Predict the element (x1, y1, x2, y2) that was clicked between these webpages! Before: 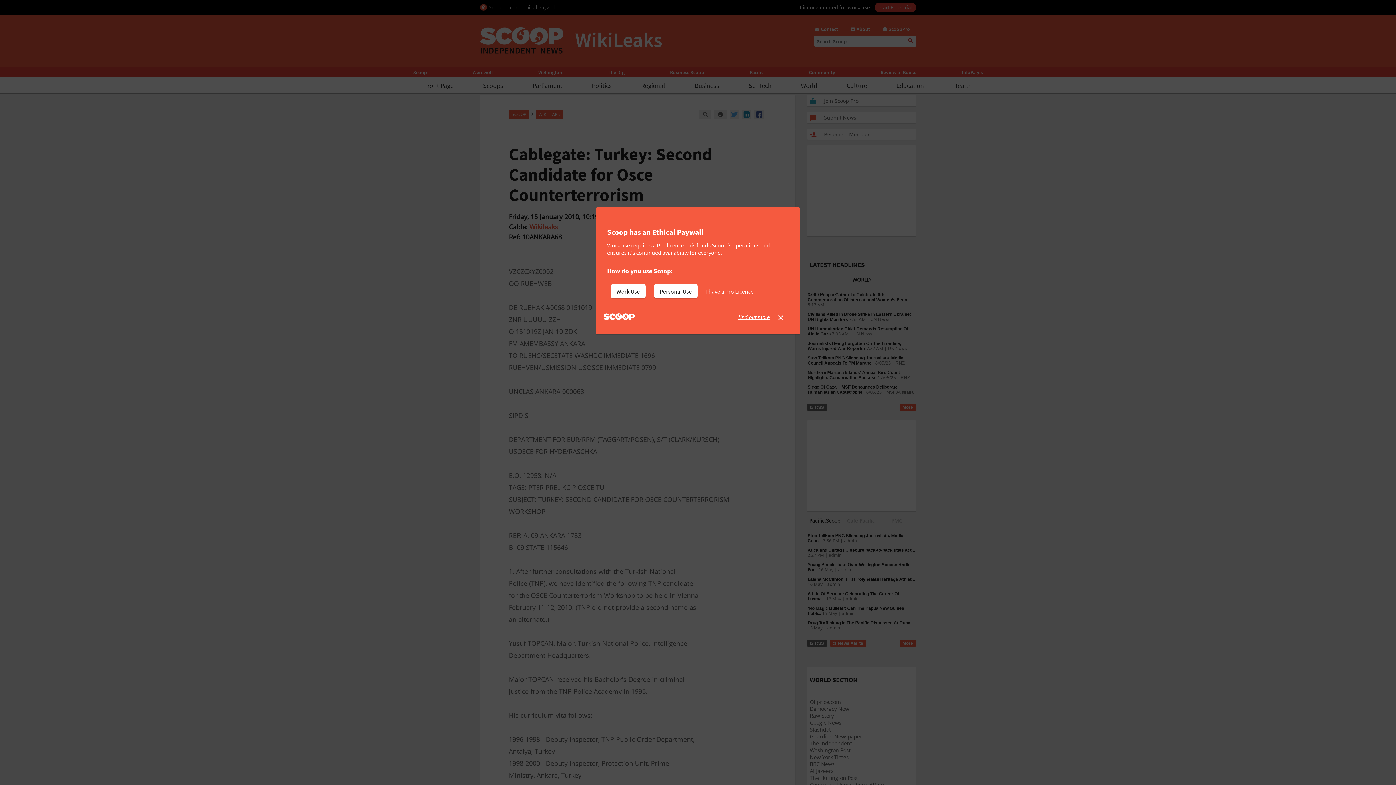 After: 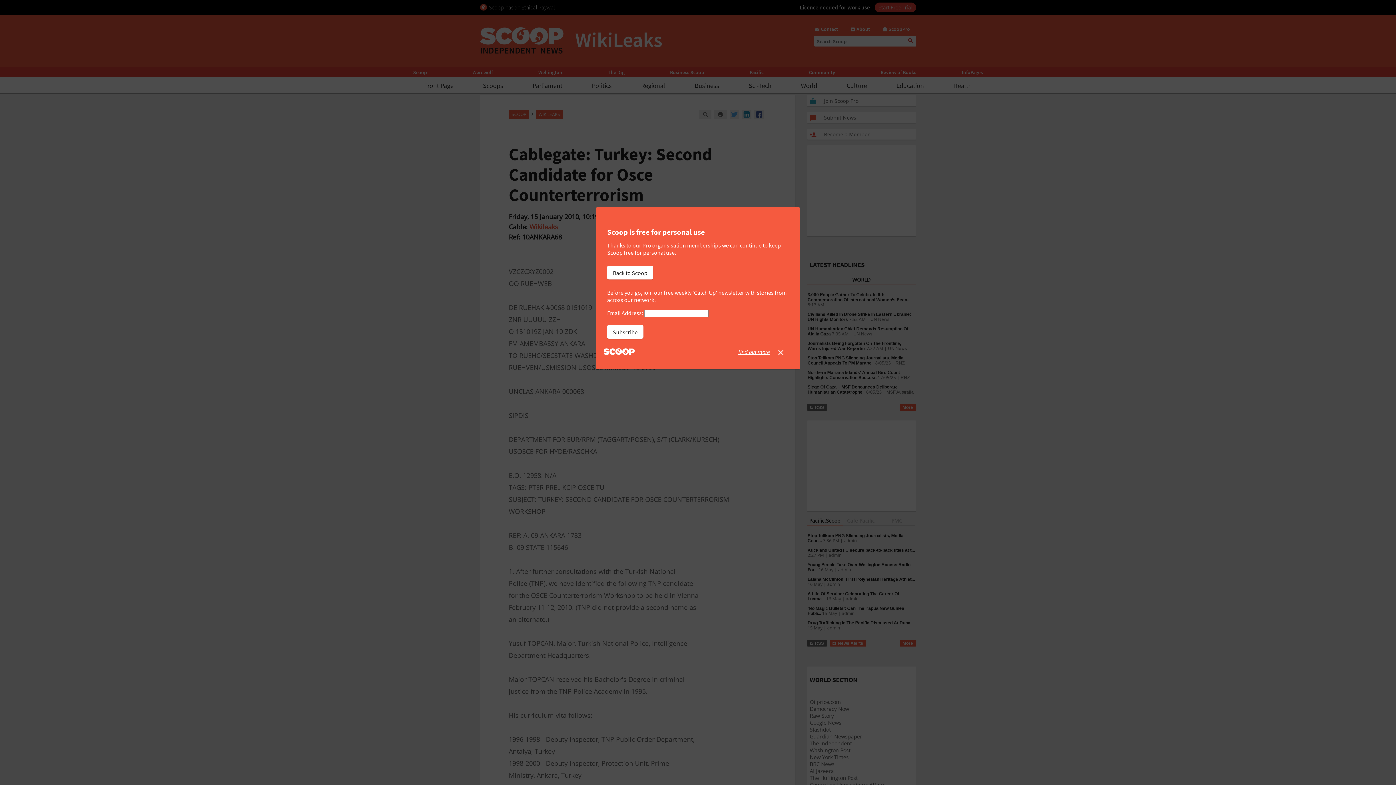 Action: bbox: (654, 284, 697, 298) label: Personal Use